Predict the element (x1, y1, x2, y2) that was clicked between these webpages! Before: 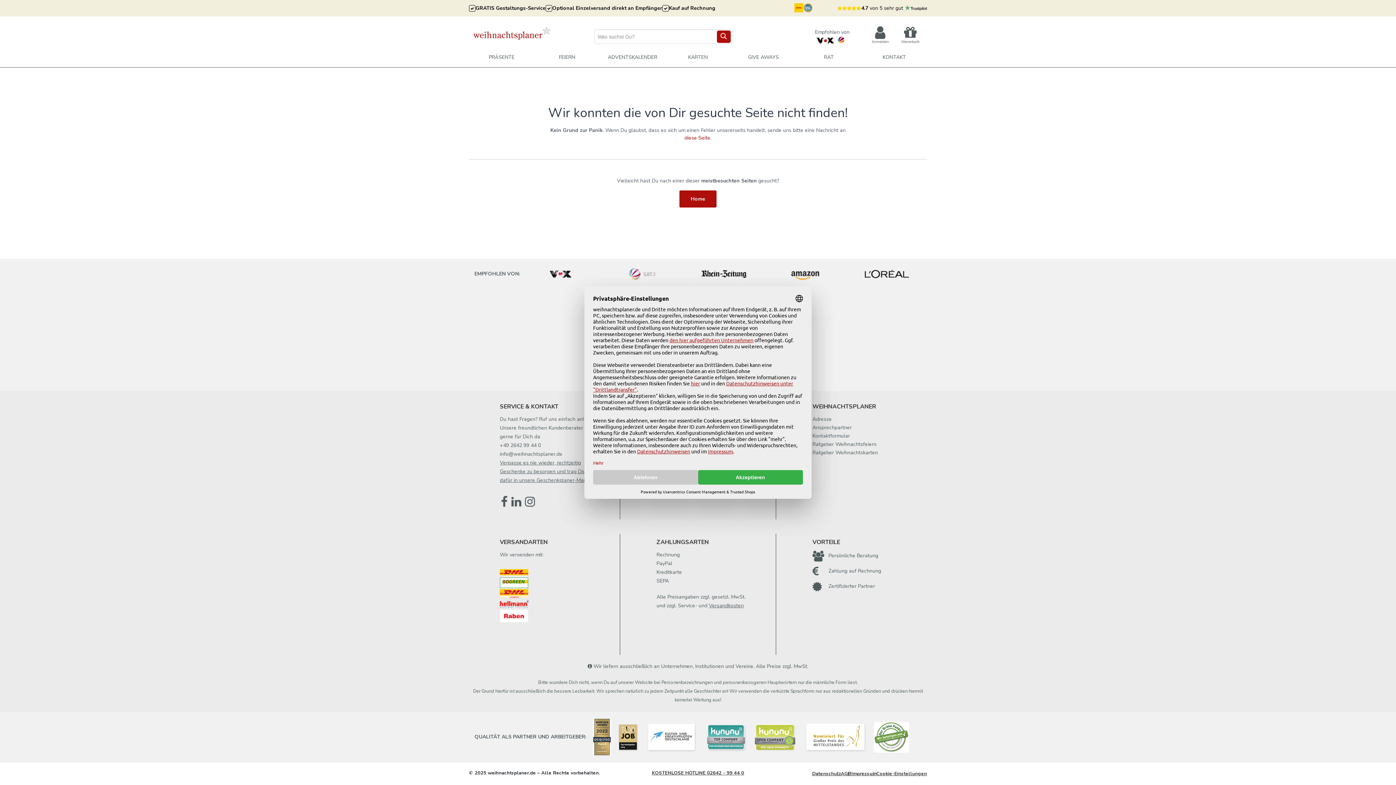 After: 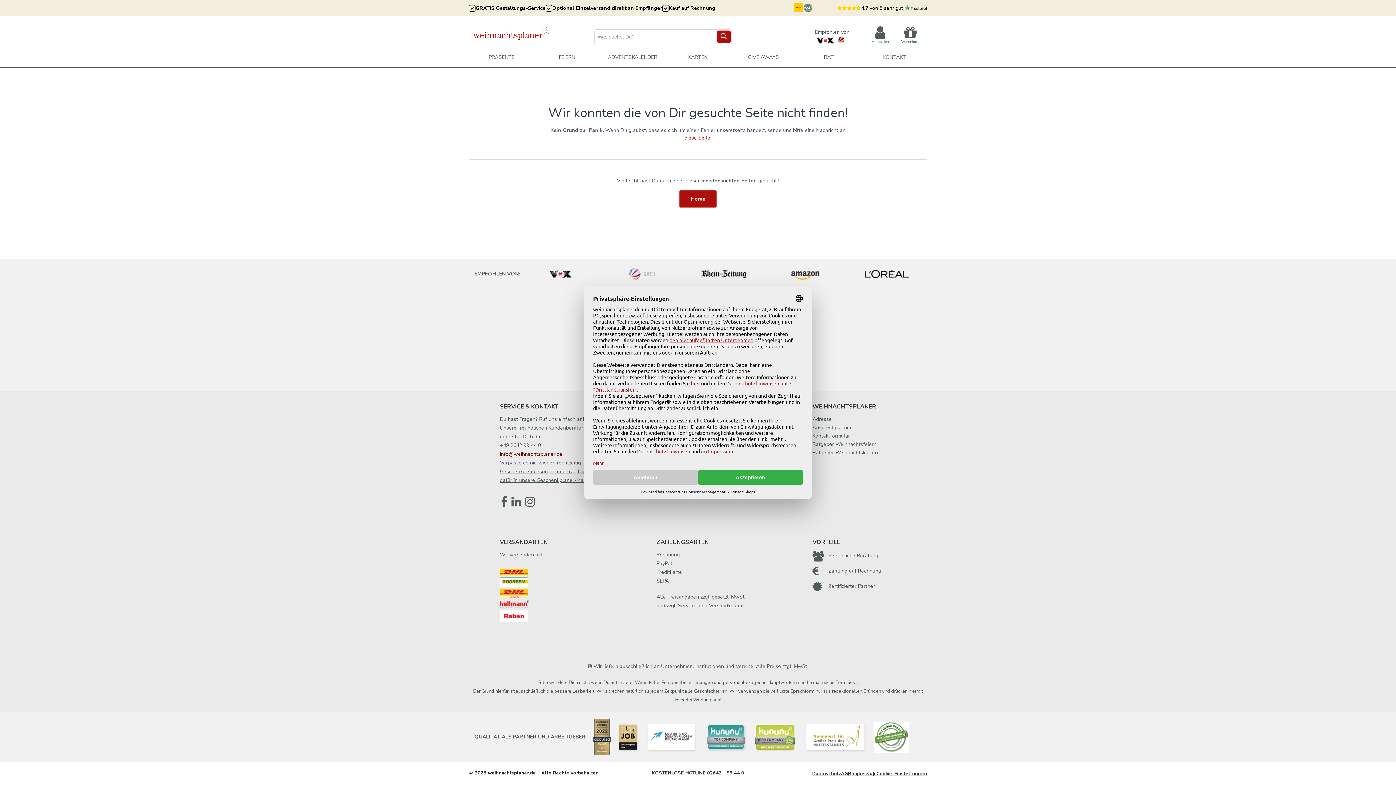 Action: bbox: (500, 450, 562, 457) label: info@weihnachtsplaner.de